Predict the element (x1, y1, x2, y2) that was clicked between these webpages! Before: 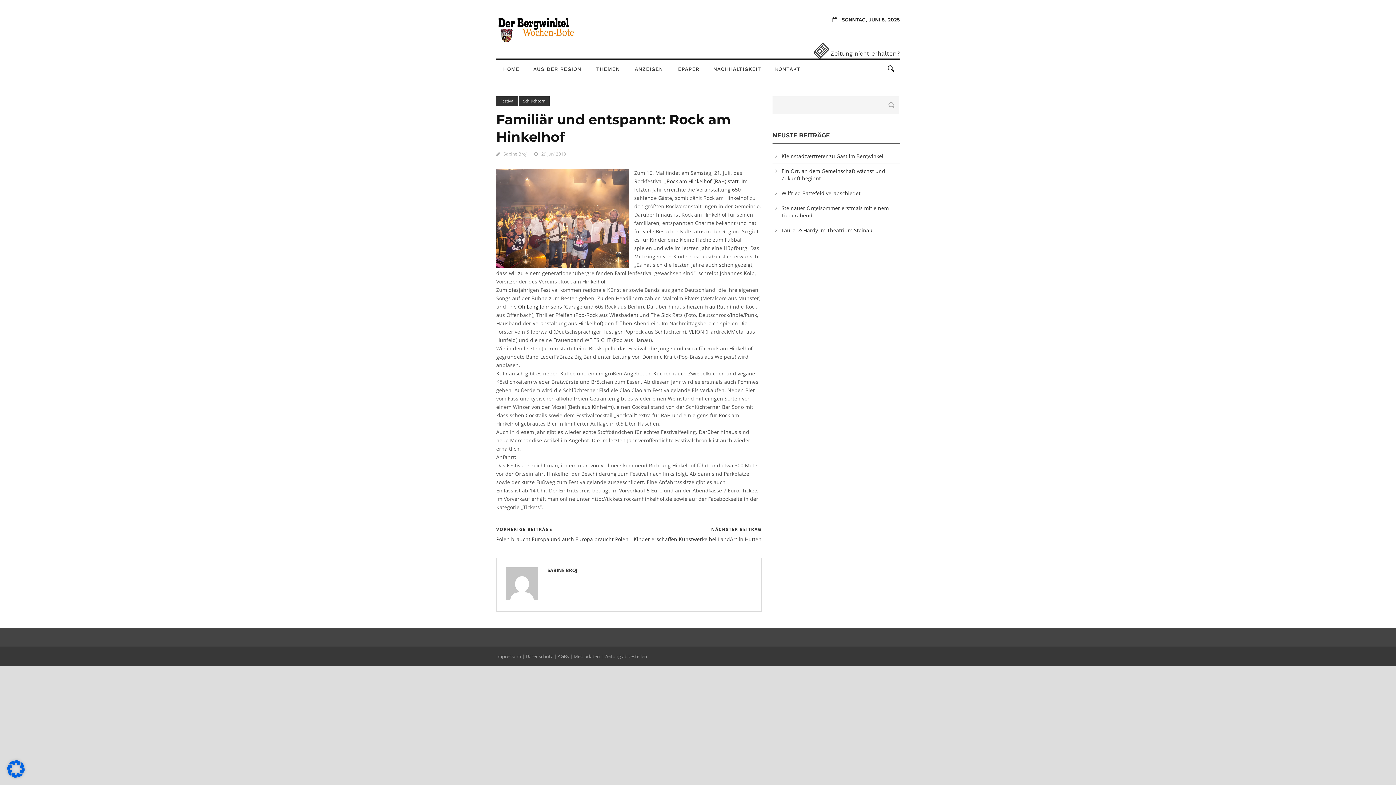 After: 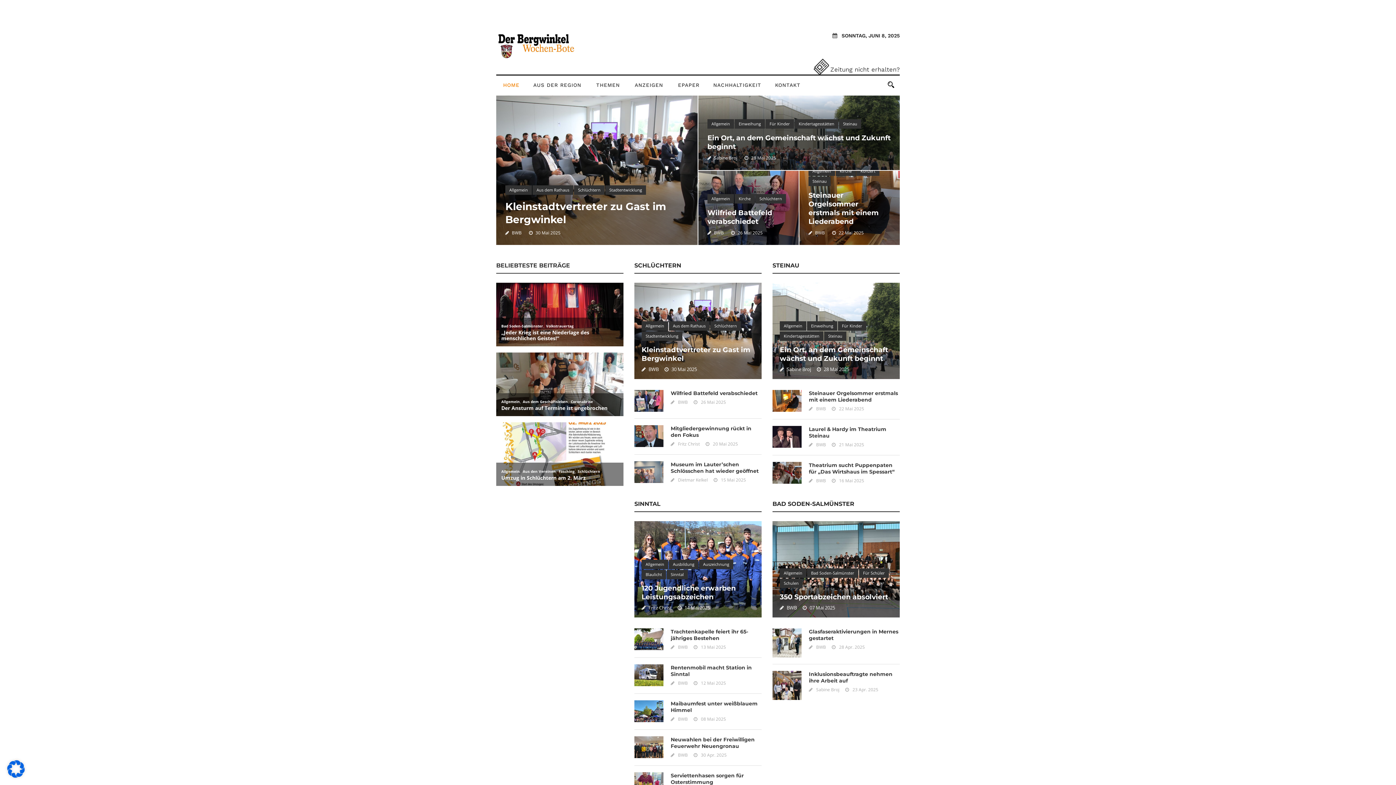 Action: label: HOME bbox: (496, 65, 526, 79)